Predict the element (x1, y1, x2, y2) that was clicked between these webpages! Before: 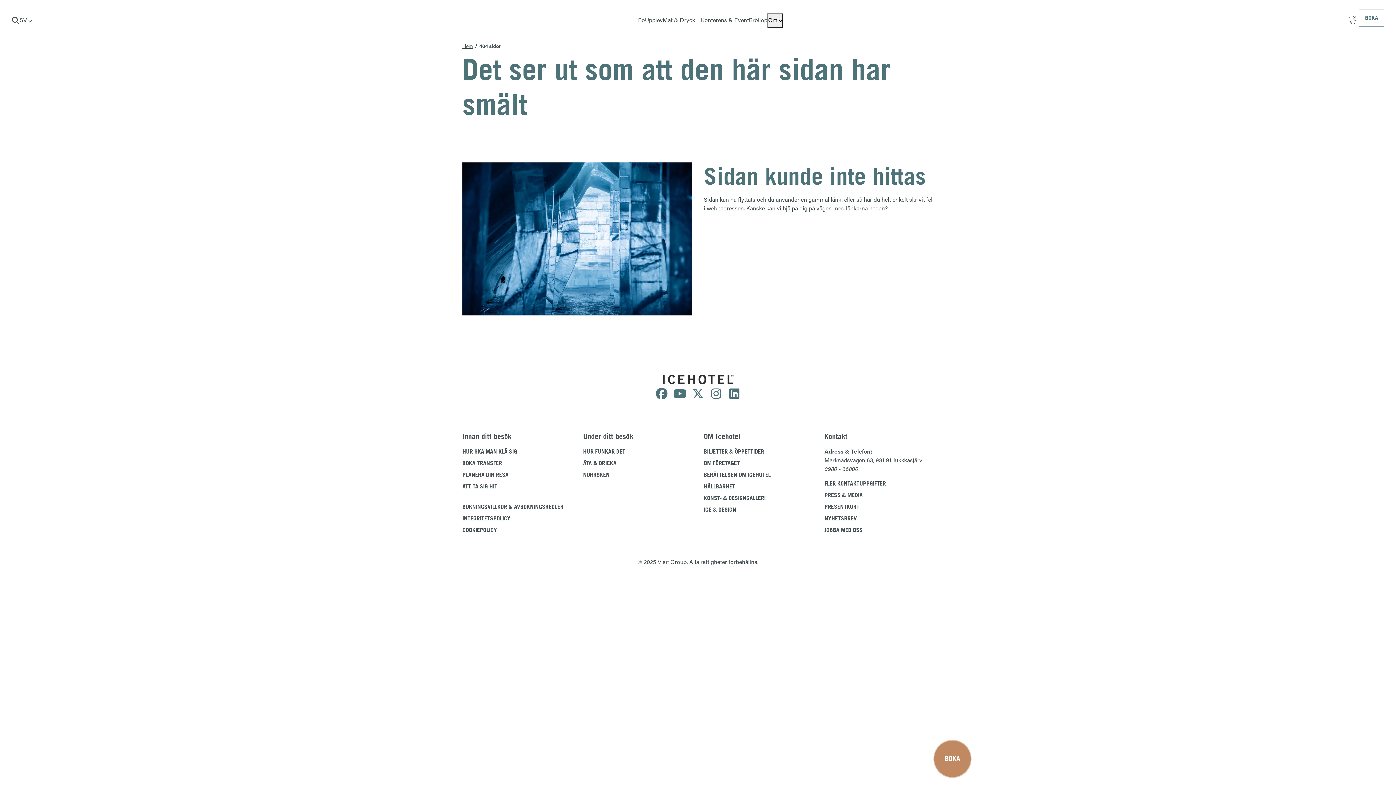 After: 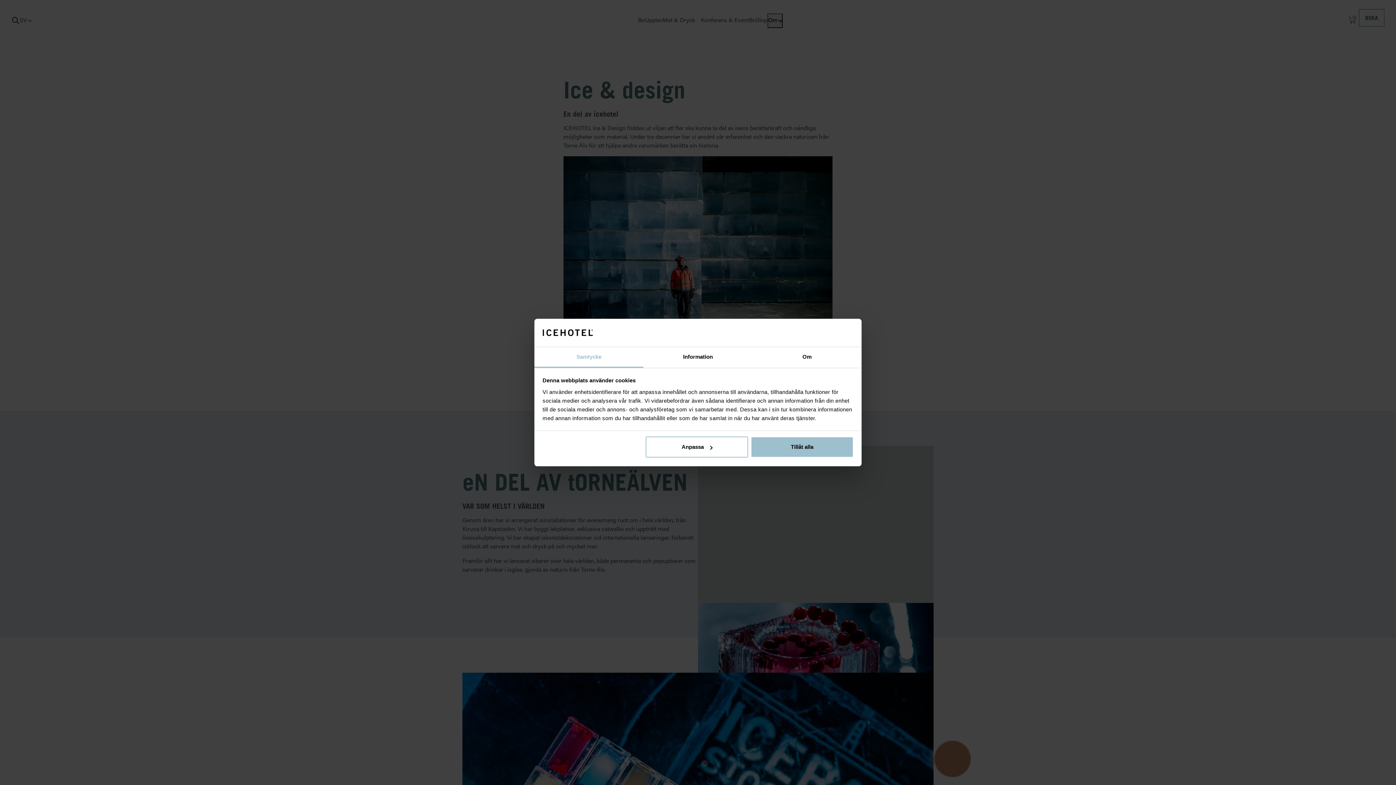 Action: bbox: (704, 506, 736, 513) label: ICE & DESIGN